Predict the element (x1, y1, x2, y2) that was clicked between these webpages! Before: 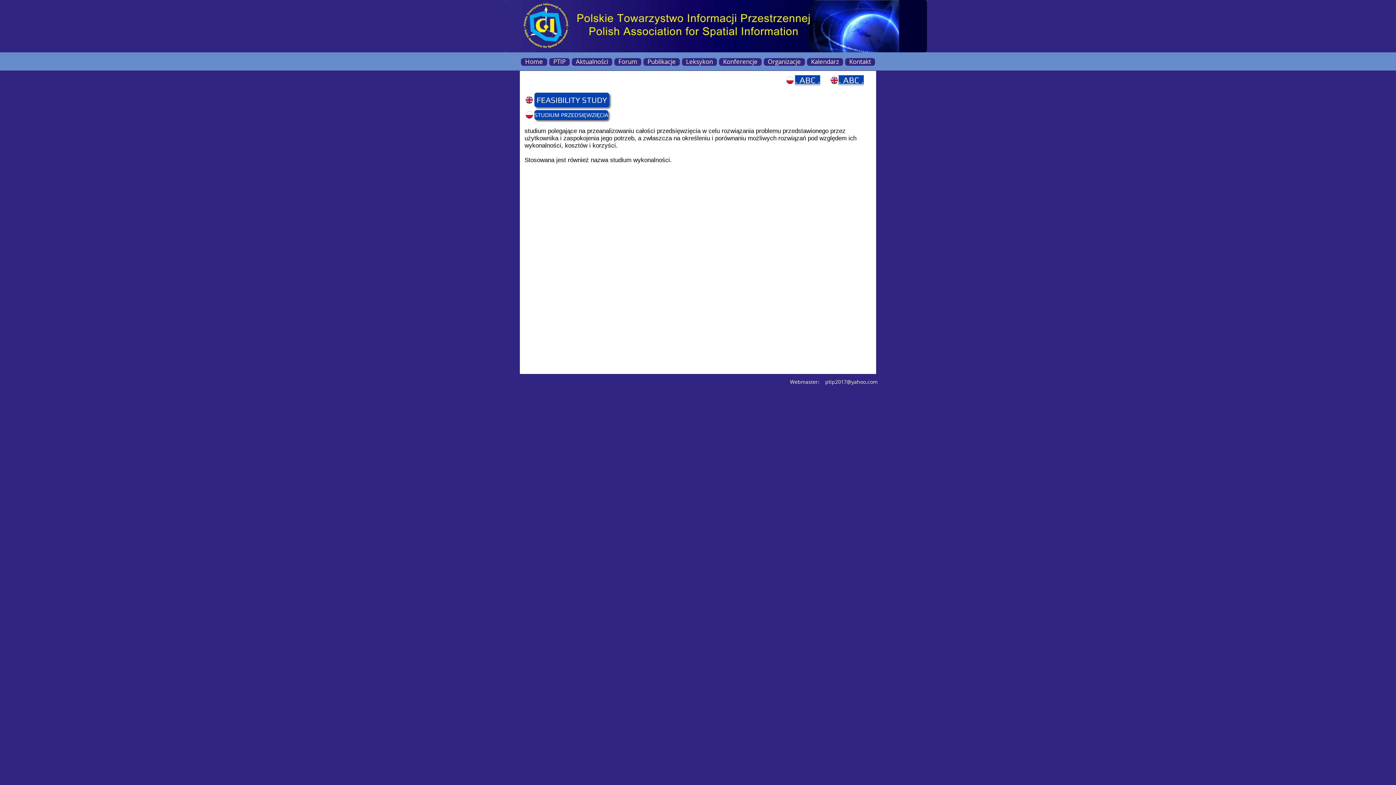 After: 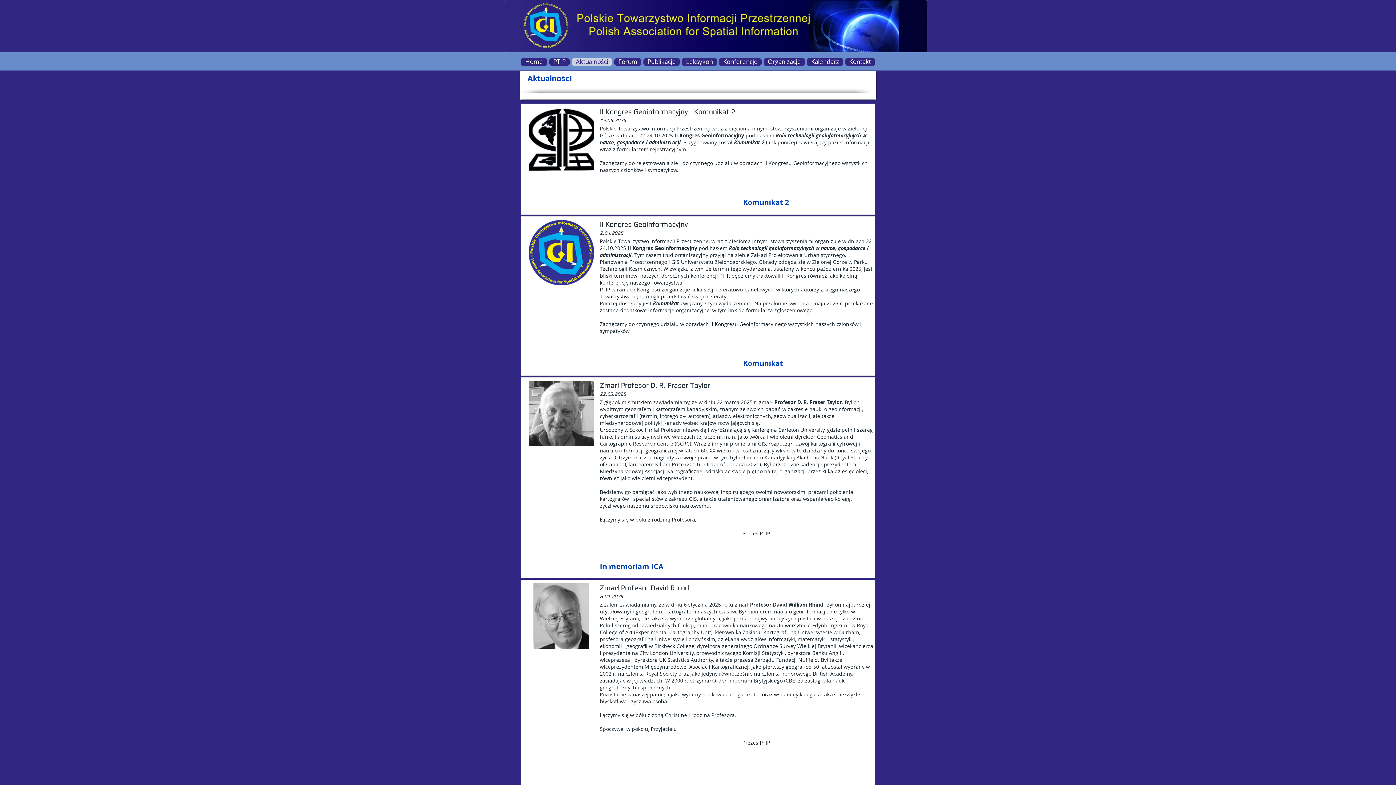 Action: bbox: (572, 58, 612, 65) label: Aktualności